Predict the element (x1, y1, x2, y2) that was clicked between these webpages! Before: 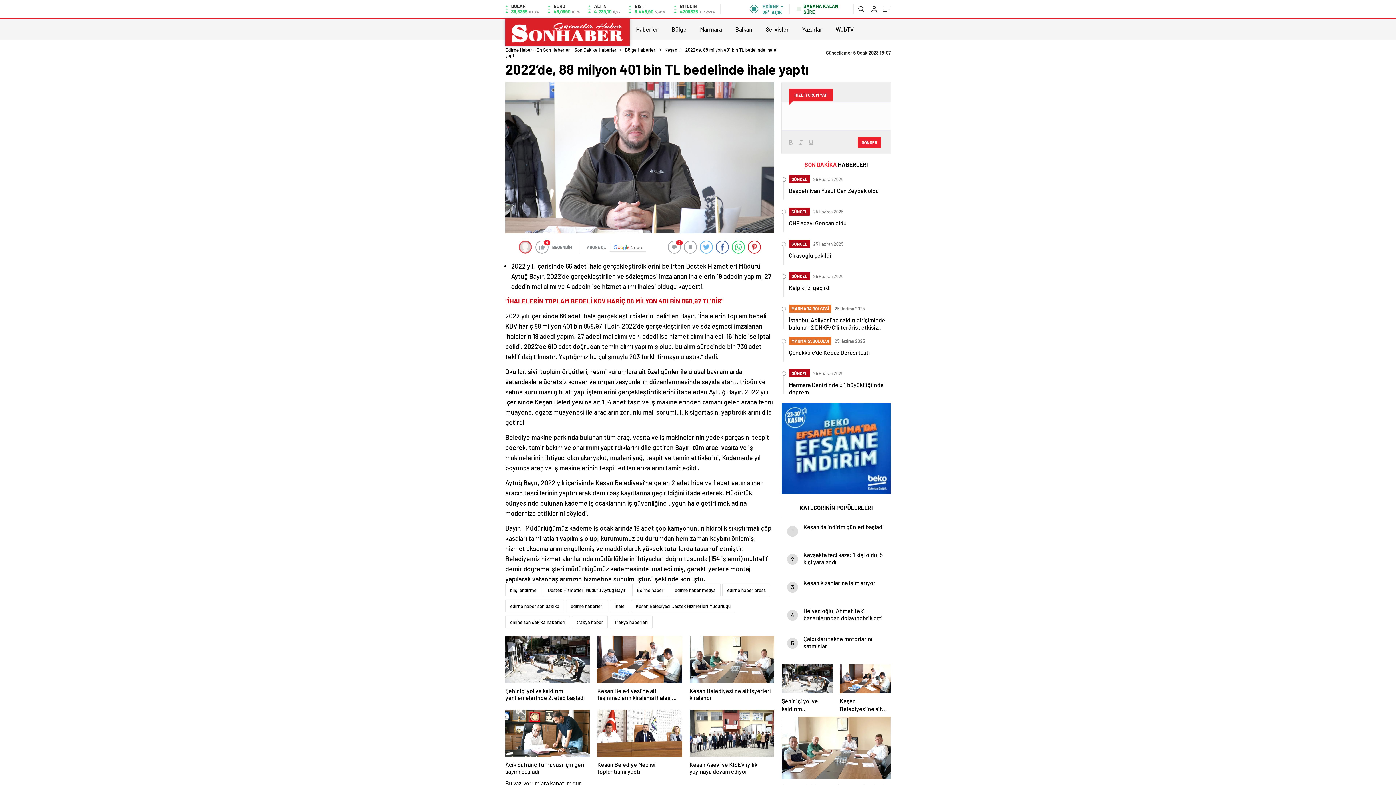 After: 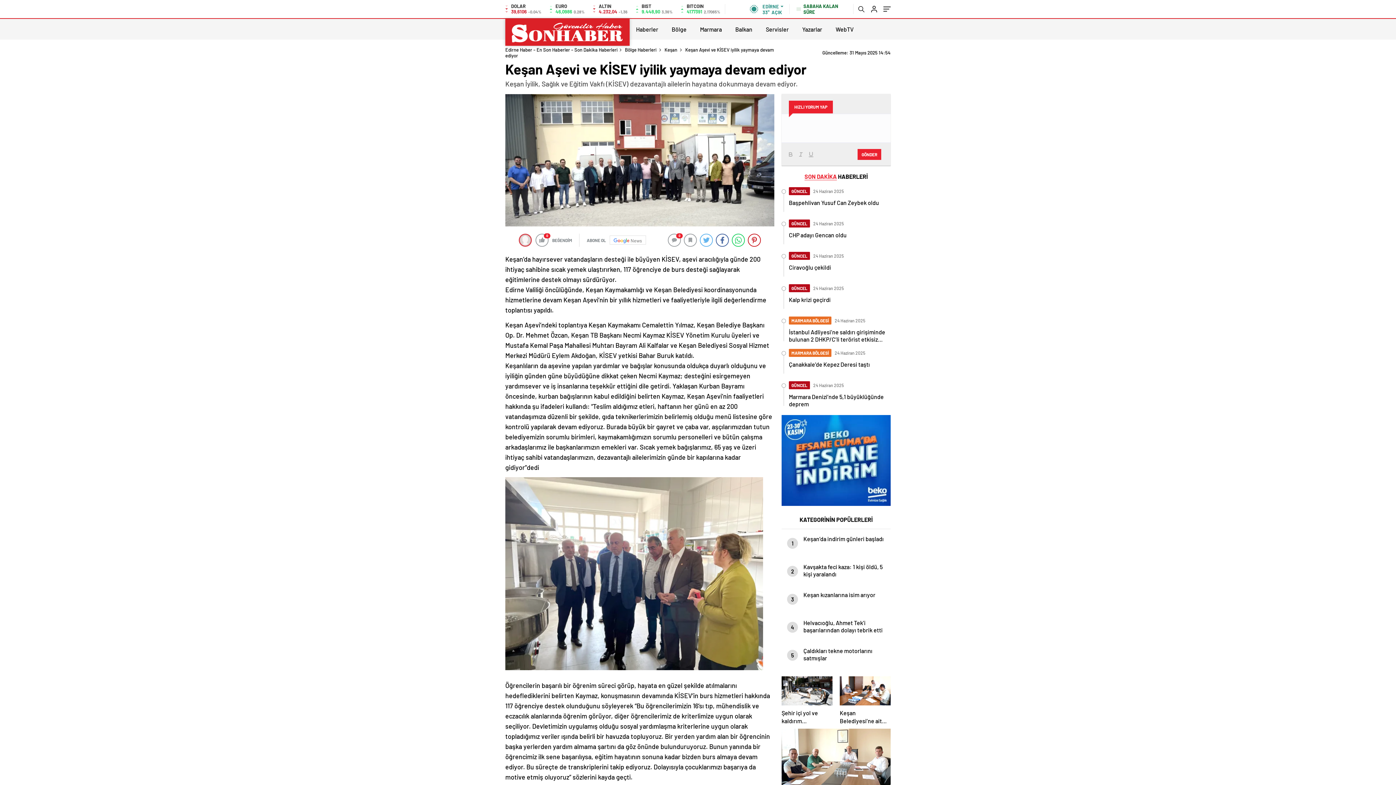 Action: label: Keşan Aşevi ve KİSEV iyilik yaymaya devam ediyor bbox: (689, 710, 774, 776)